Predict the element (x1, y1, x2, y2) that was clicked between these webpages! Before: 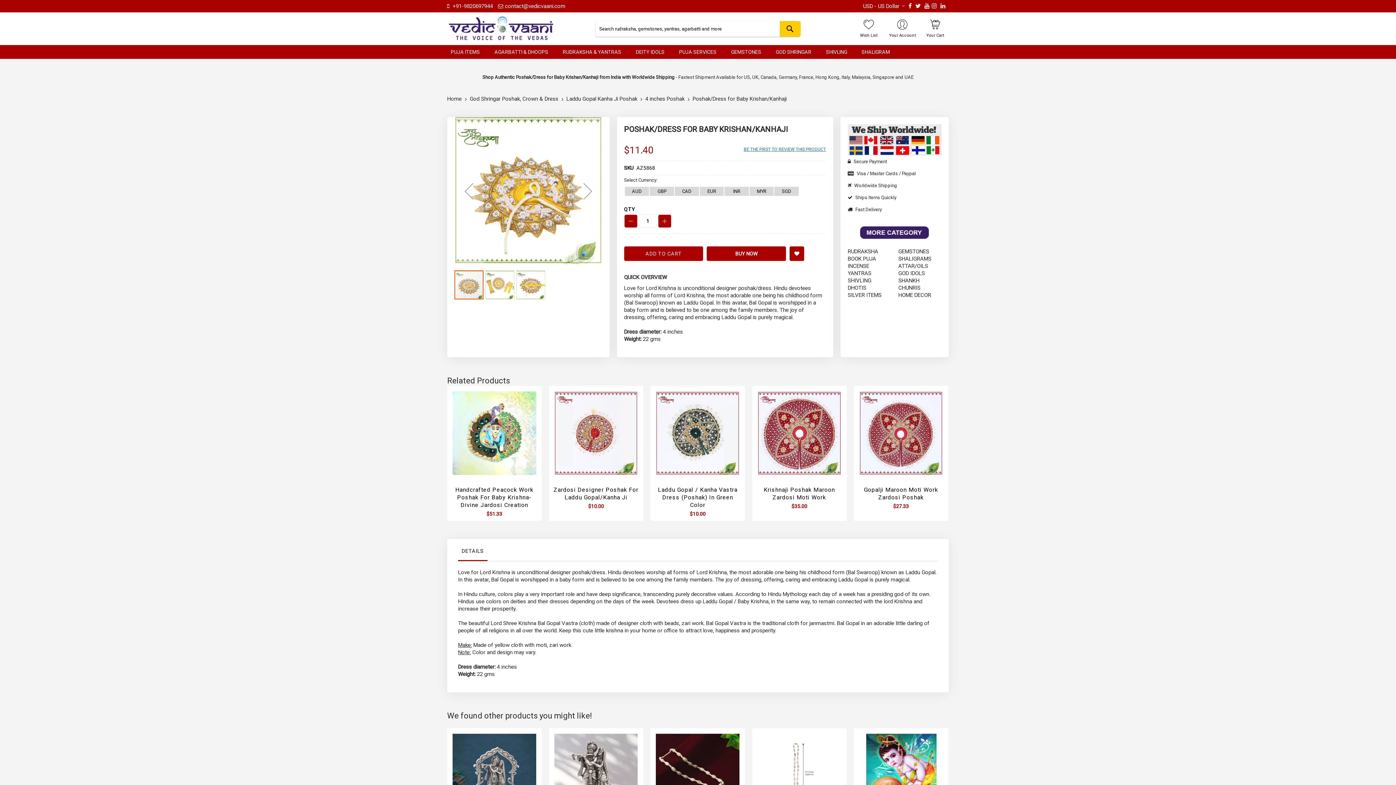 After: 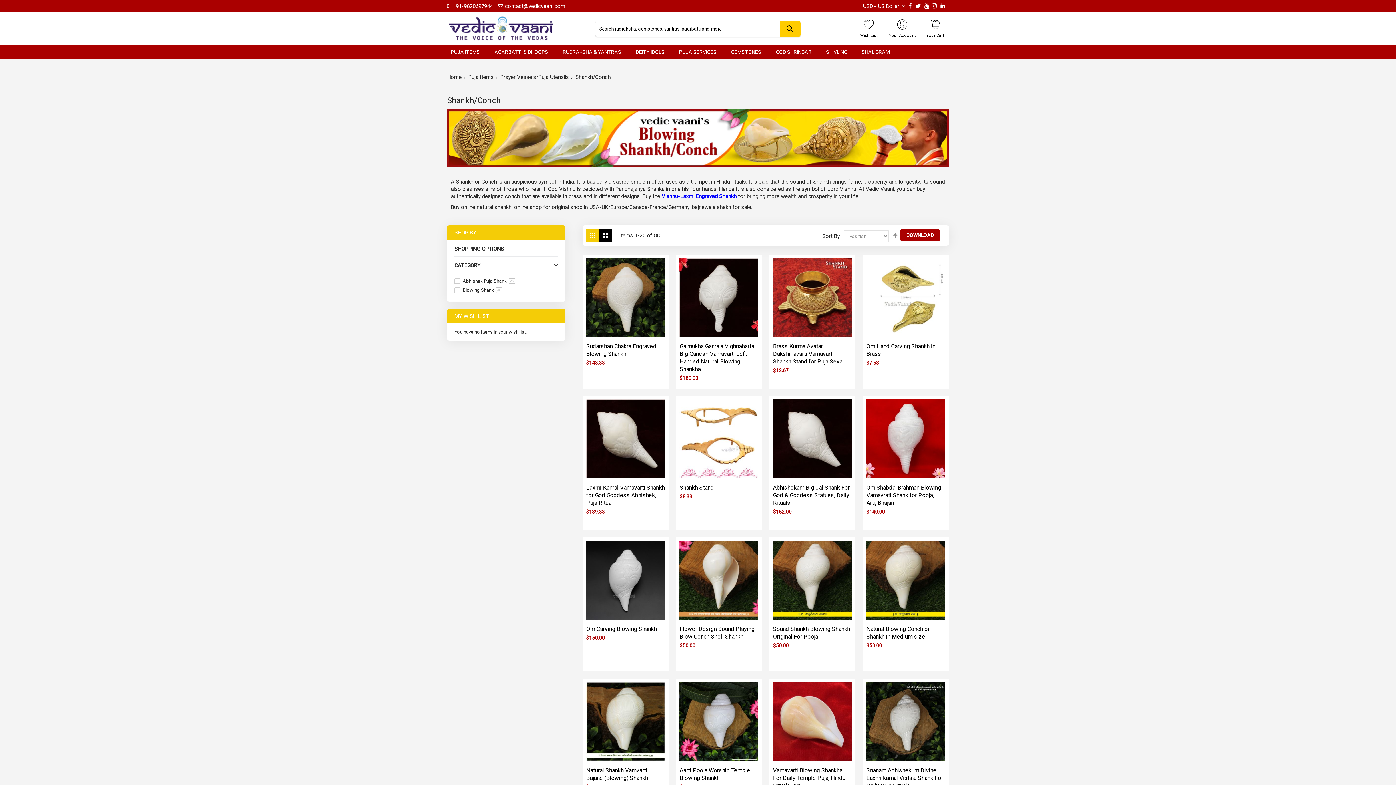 Action: bbox: (898, 277, 941, 284) label: shankh-conch